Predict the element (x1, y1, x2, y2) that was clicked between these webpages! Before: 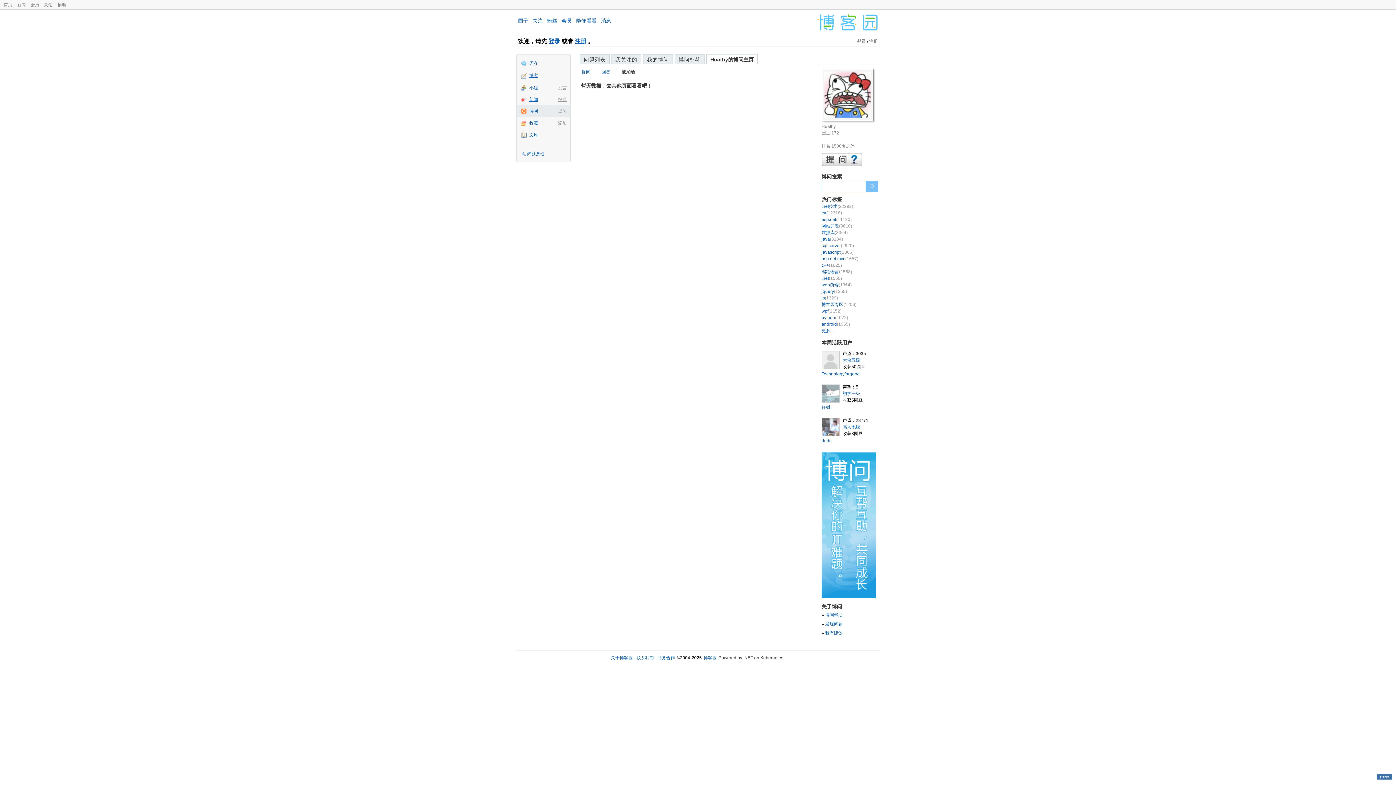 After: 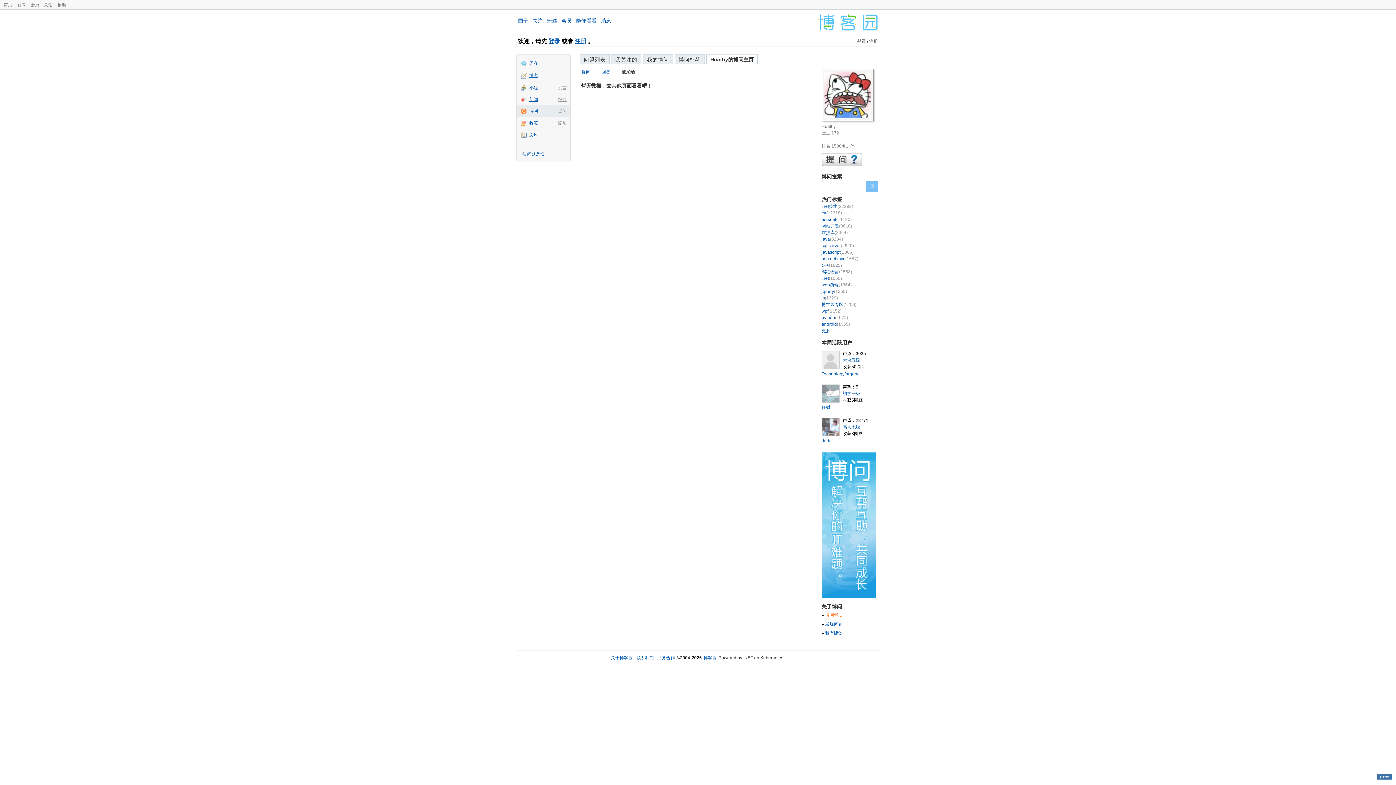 Action: label: 博问帮助 bbox: (825, 612, 842, 617)